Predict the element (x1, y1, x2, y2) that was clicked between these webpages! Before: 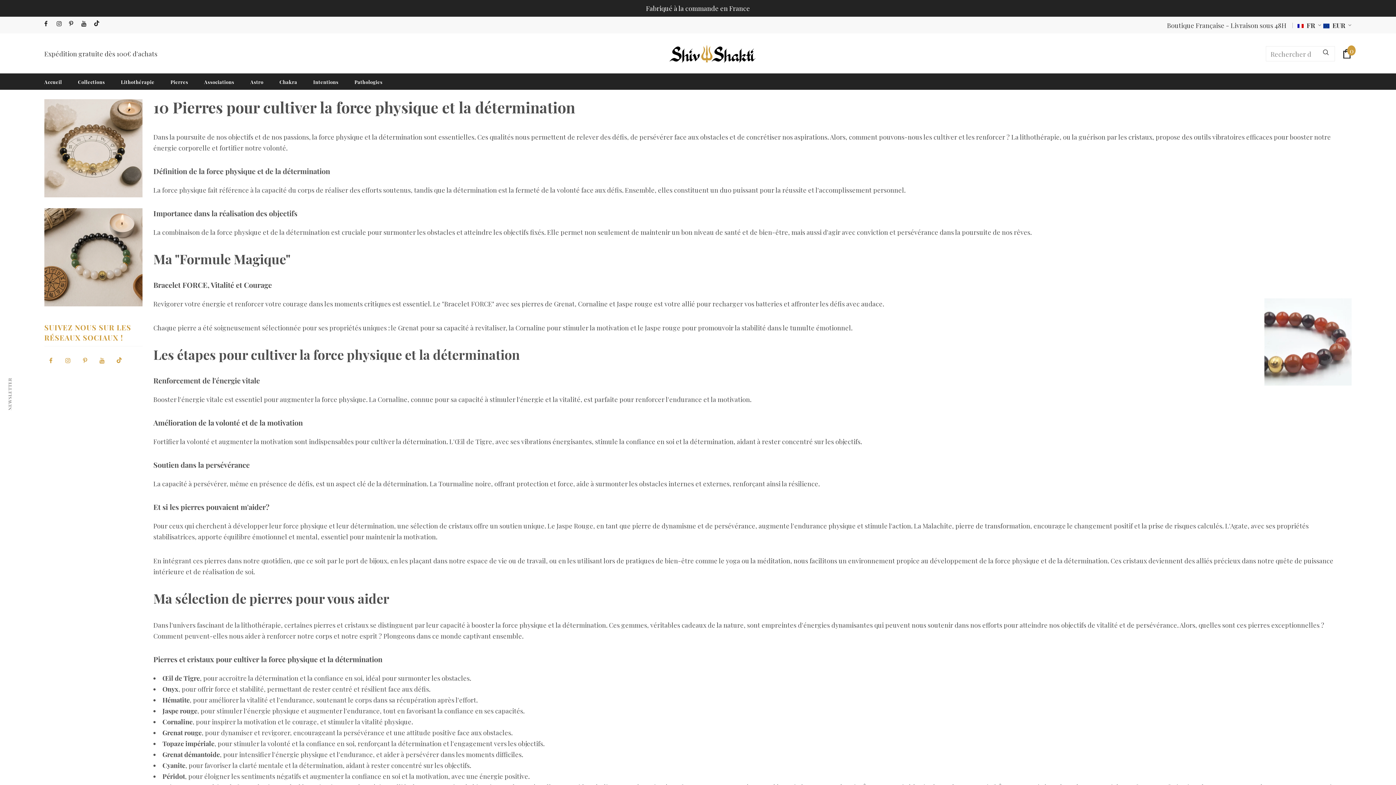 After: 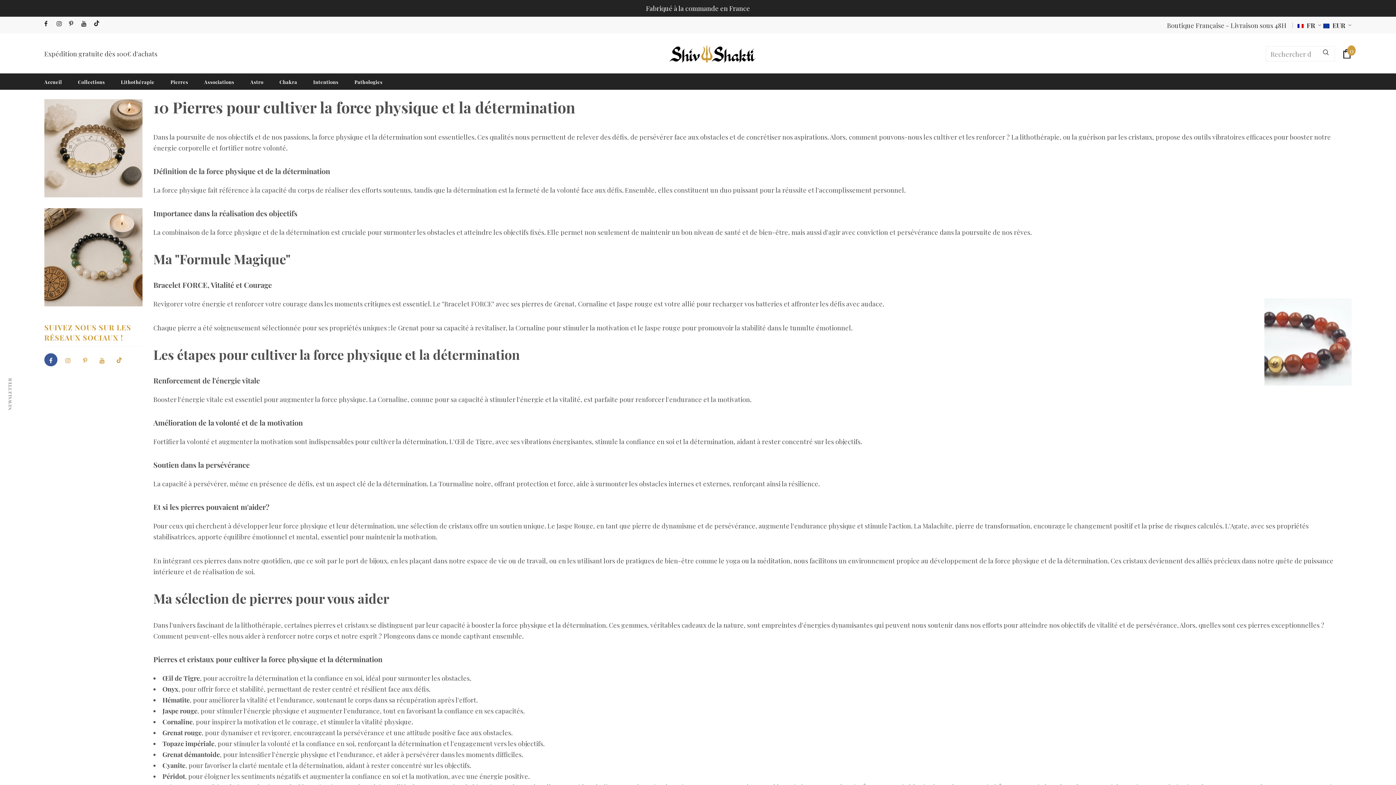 Action: bbox: (44, 353, 57, 366)